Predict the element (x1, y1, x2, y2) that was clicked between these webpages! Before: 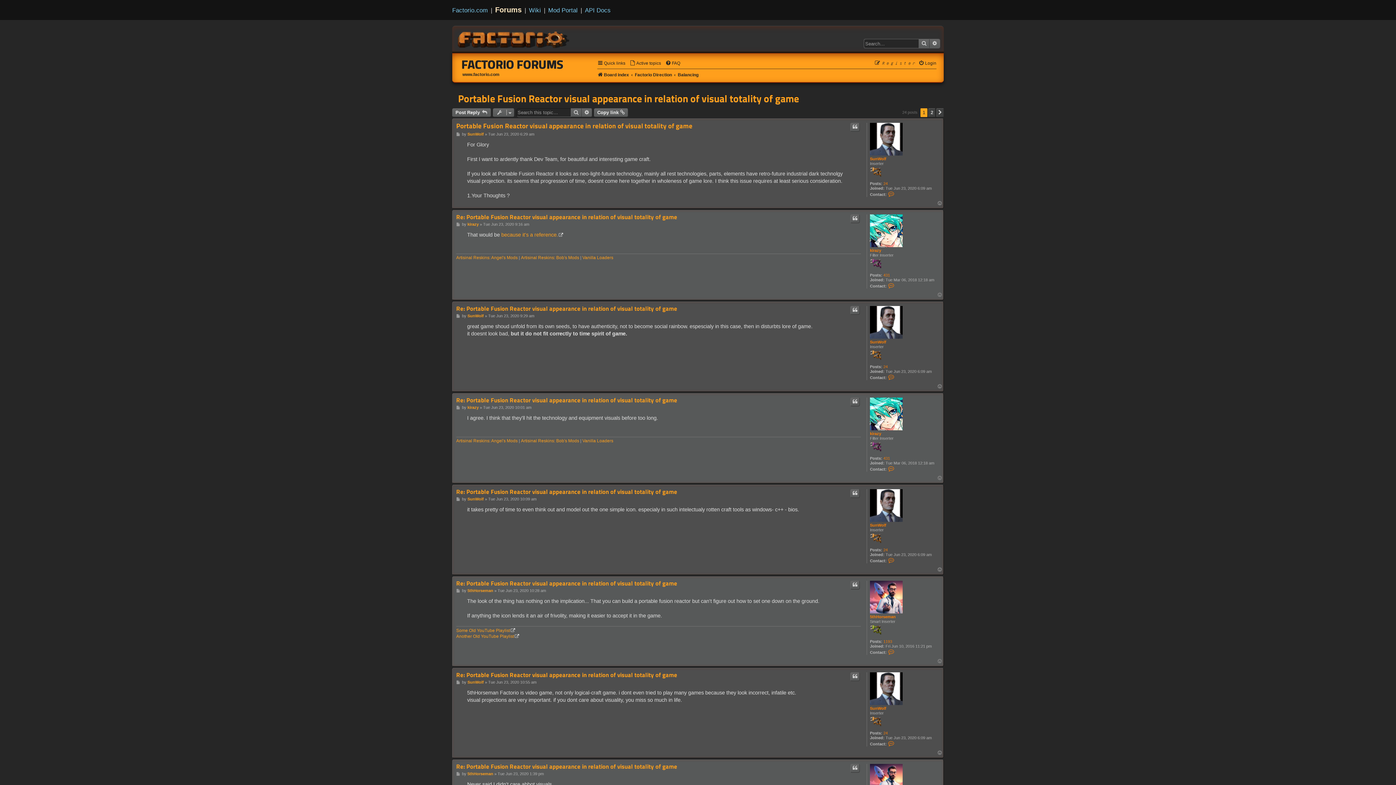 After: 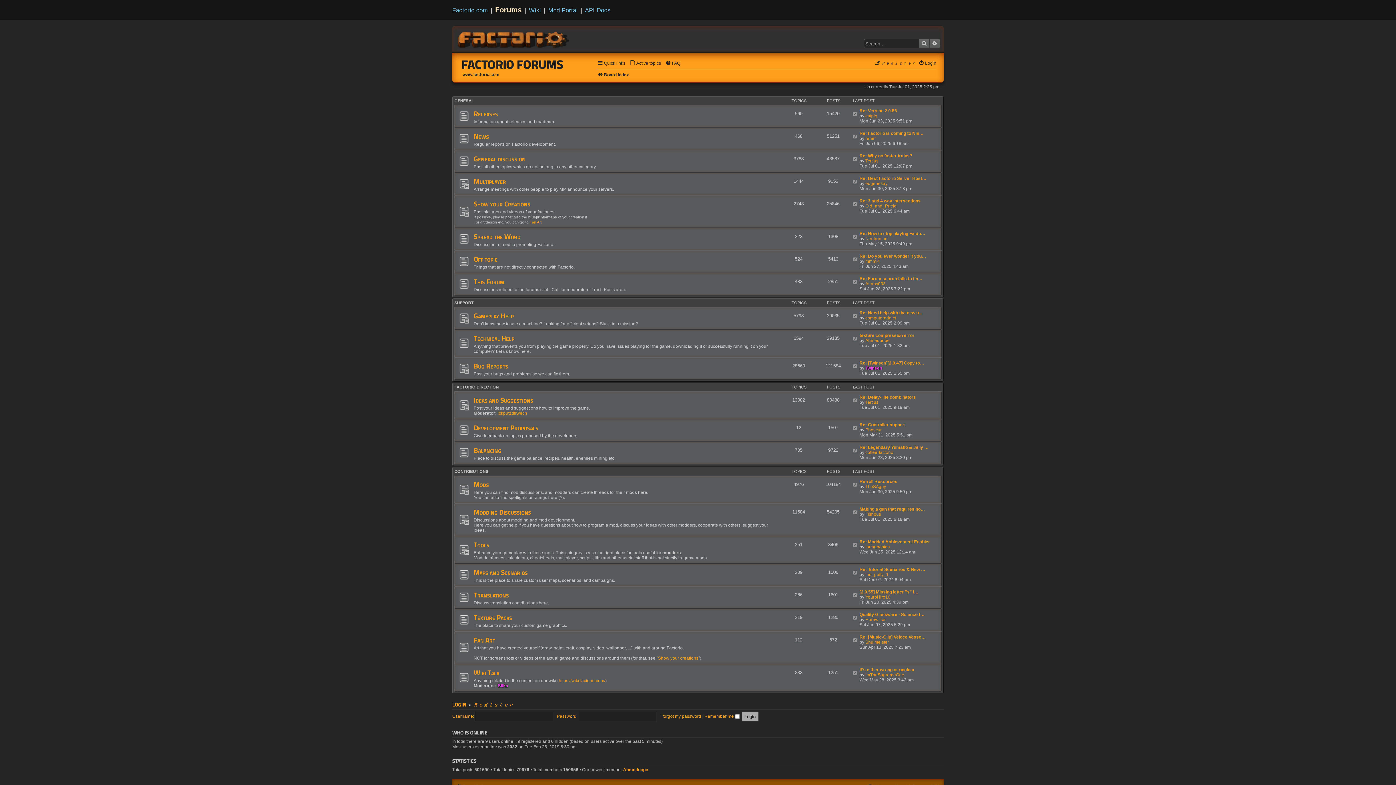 Action: bbox: (495, 5, 521, 14) label: Forums